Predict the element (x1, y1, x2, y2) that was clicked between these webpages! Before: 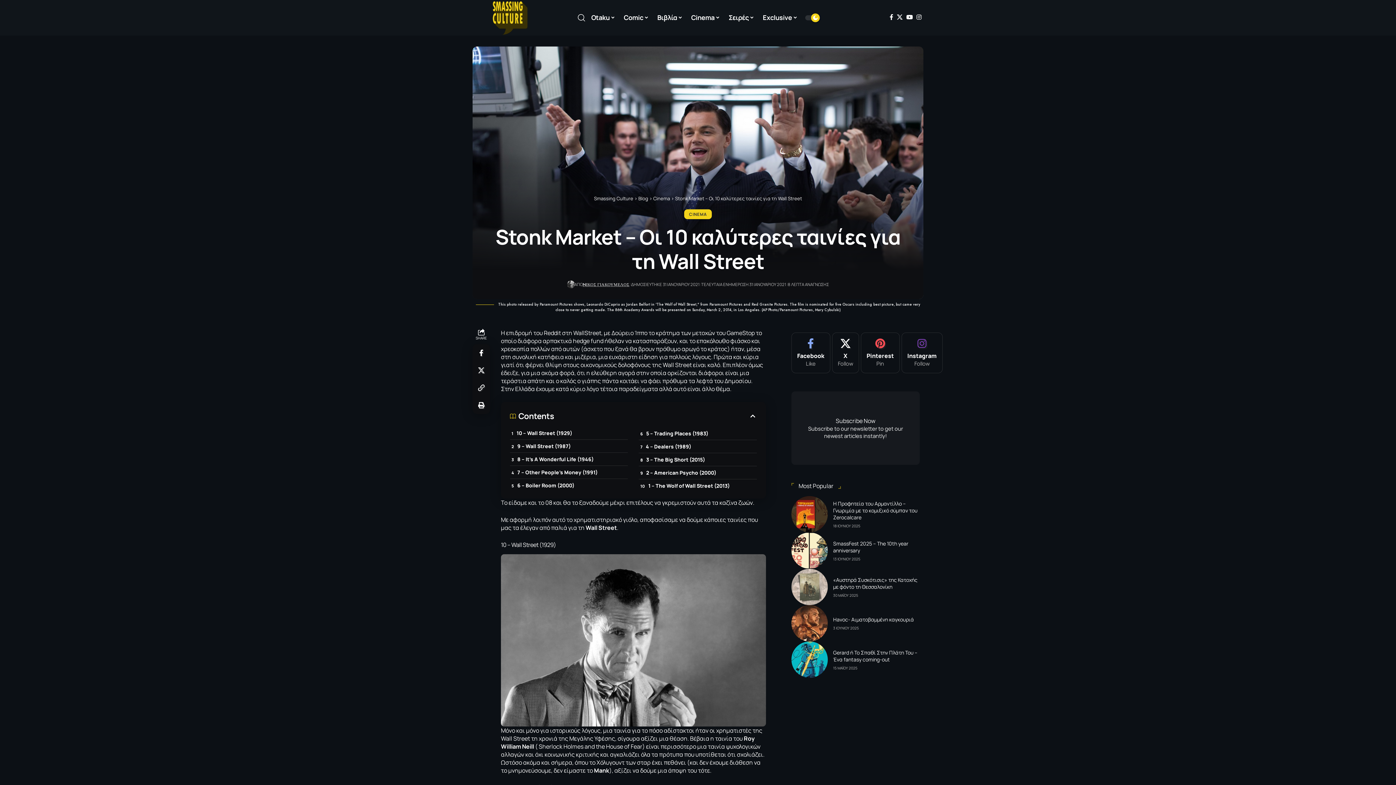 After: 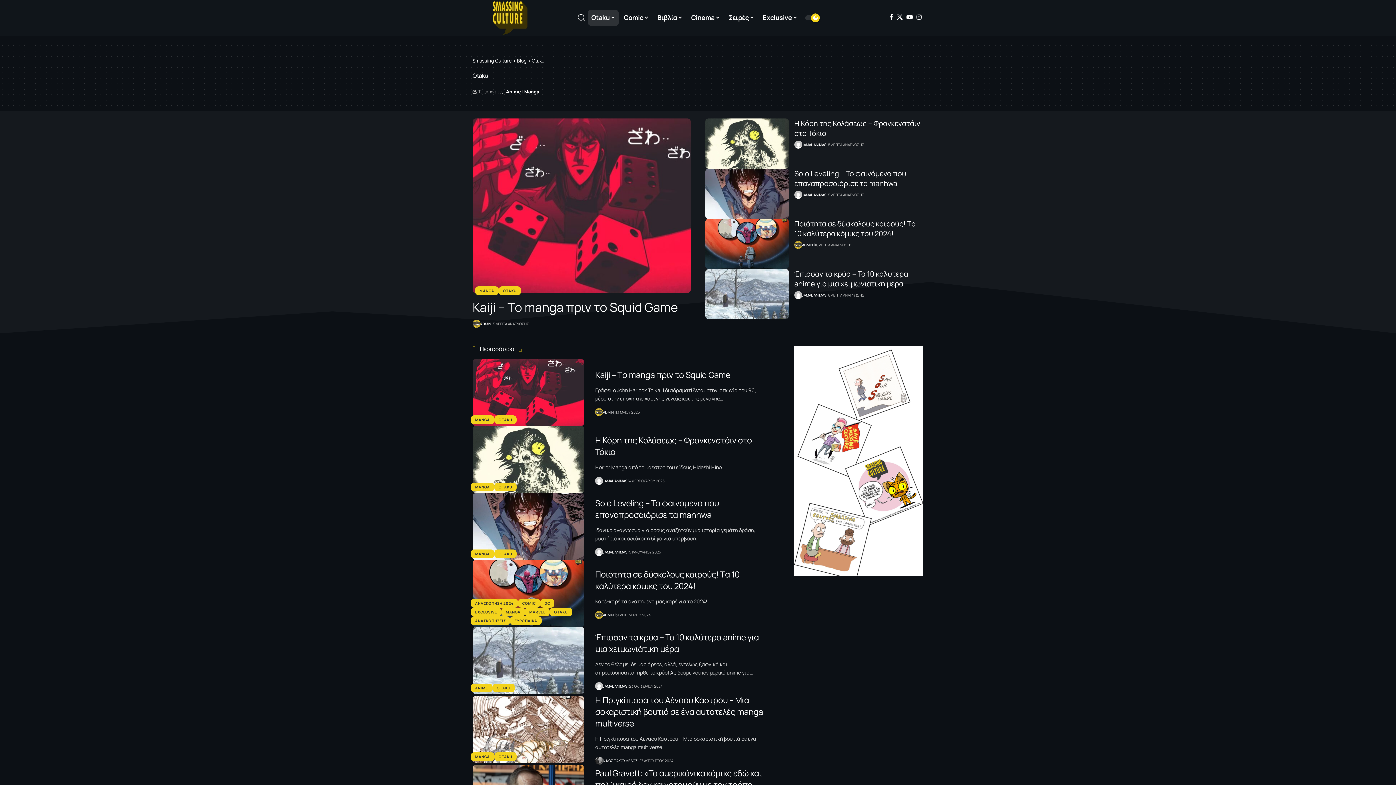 Action: bbox: (587, 6, 619, 28) label: Otaku